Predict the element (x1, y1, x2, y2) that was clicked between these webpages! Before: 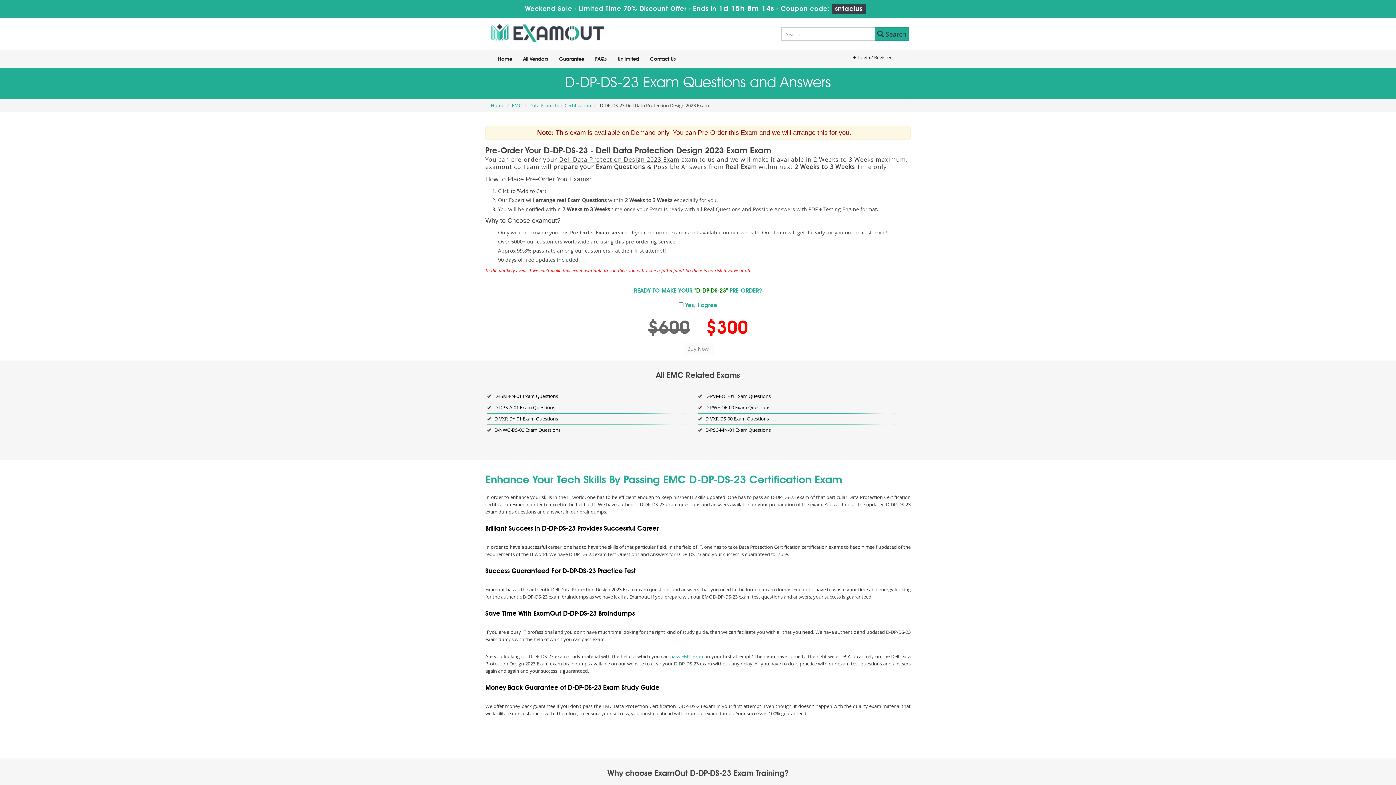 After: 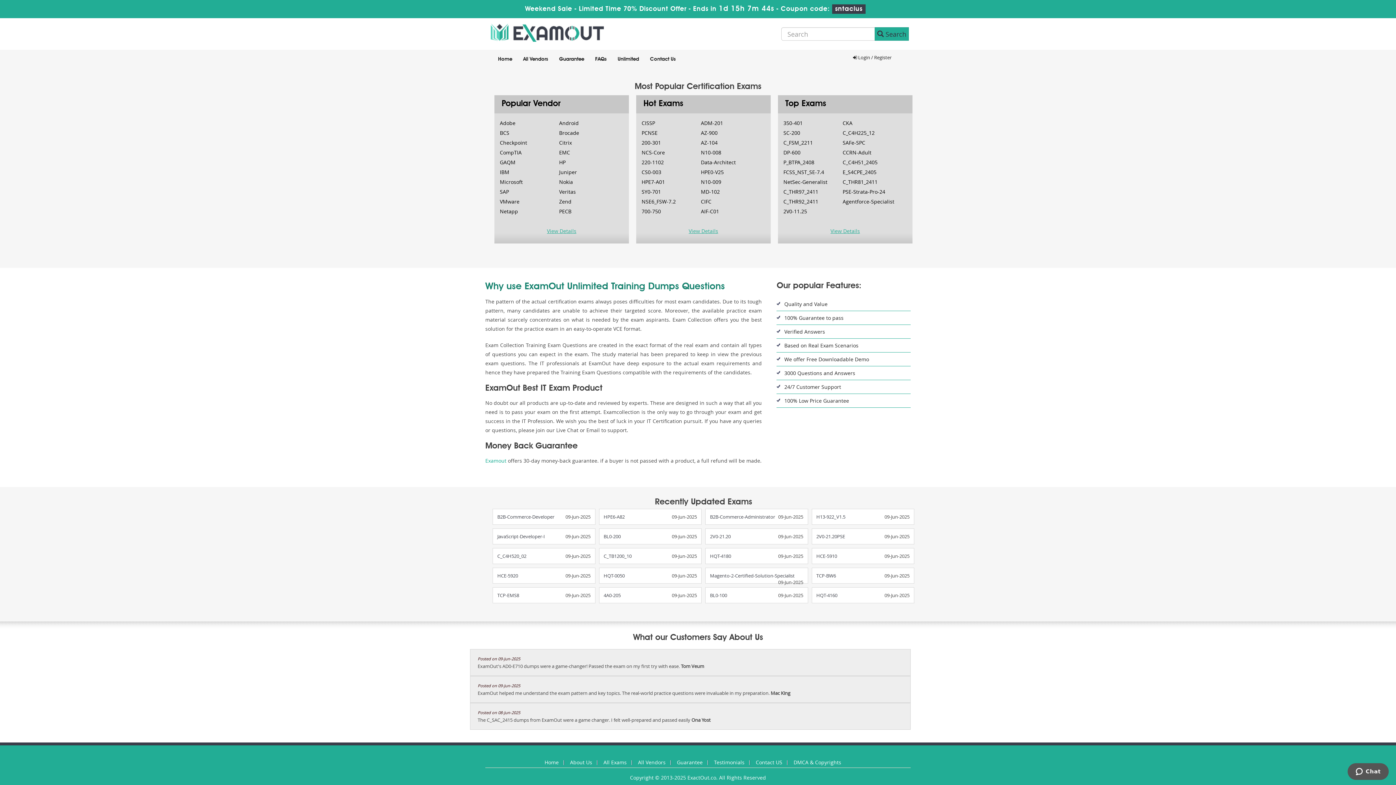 Action: label: Home bbox: (490, 102, 504, 108)